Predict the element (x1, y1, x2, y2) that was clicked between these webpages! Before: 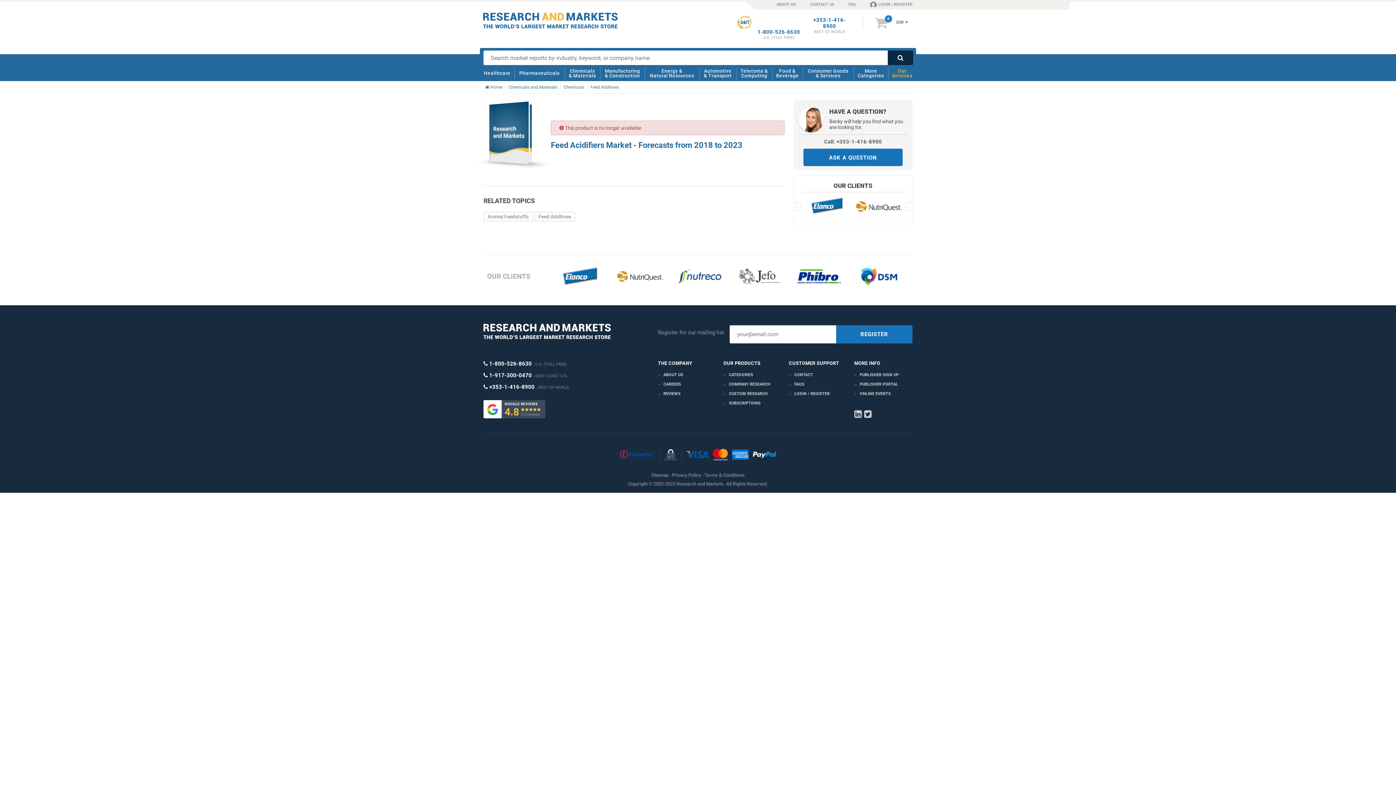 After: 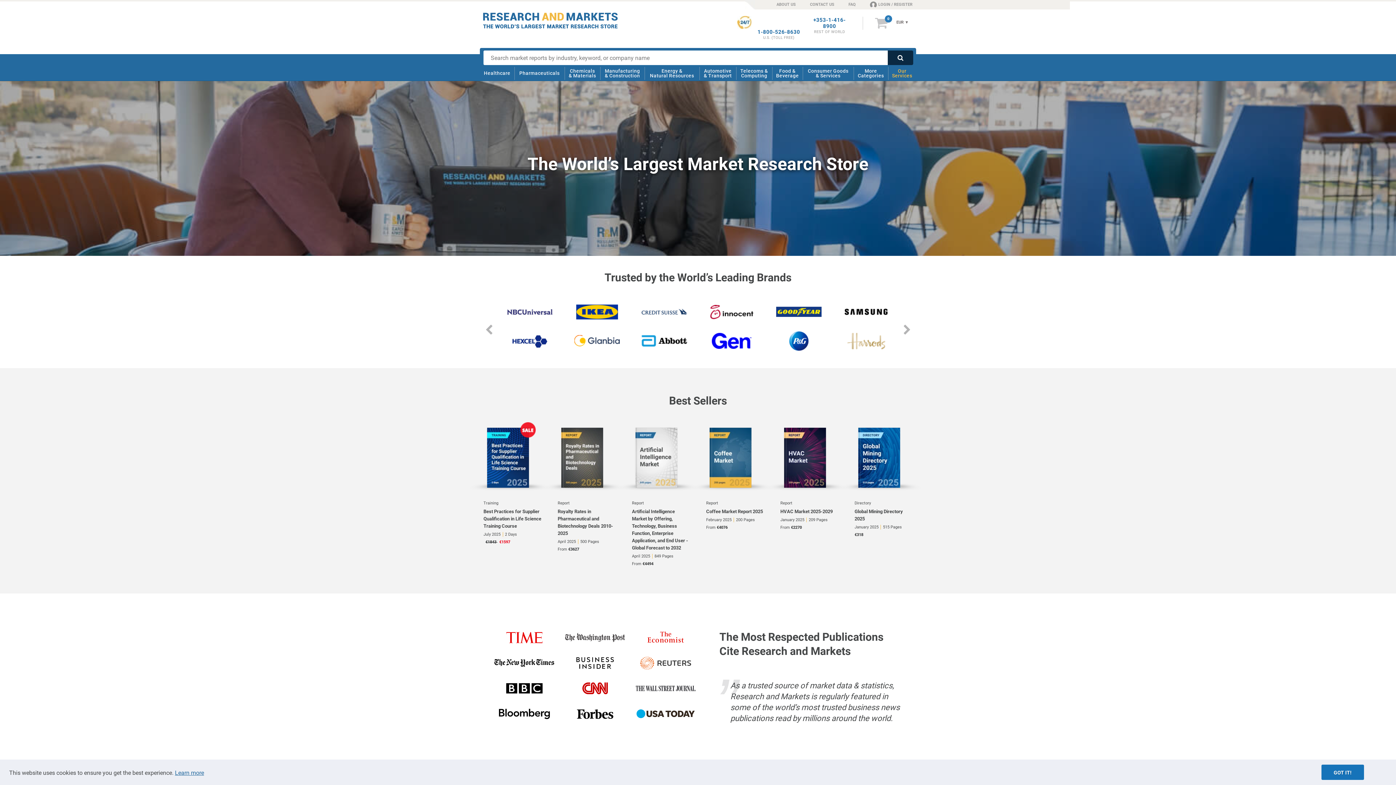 Action: bbox: (483, 334, 610, 340)